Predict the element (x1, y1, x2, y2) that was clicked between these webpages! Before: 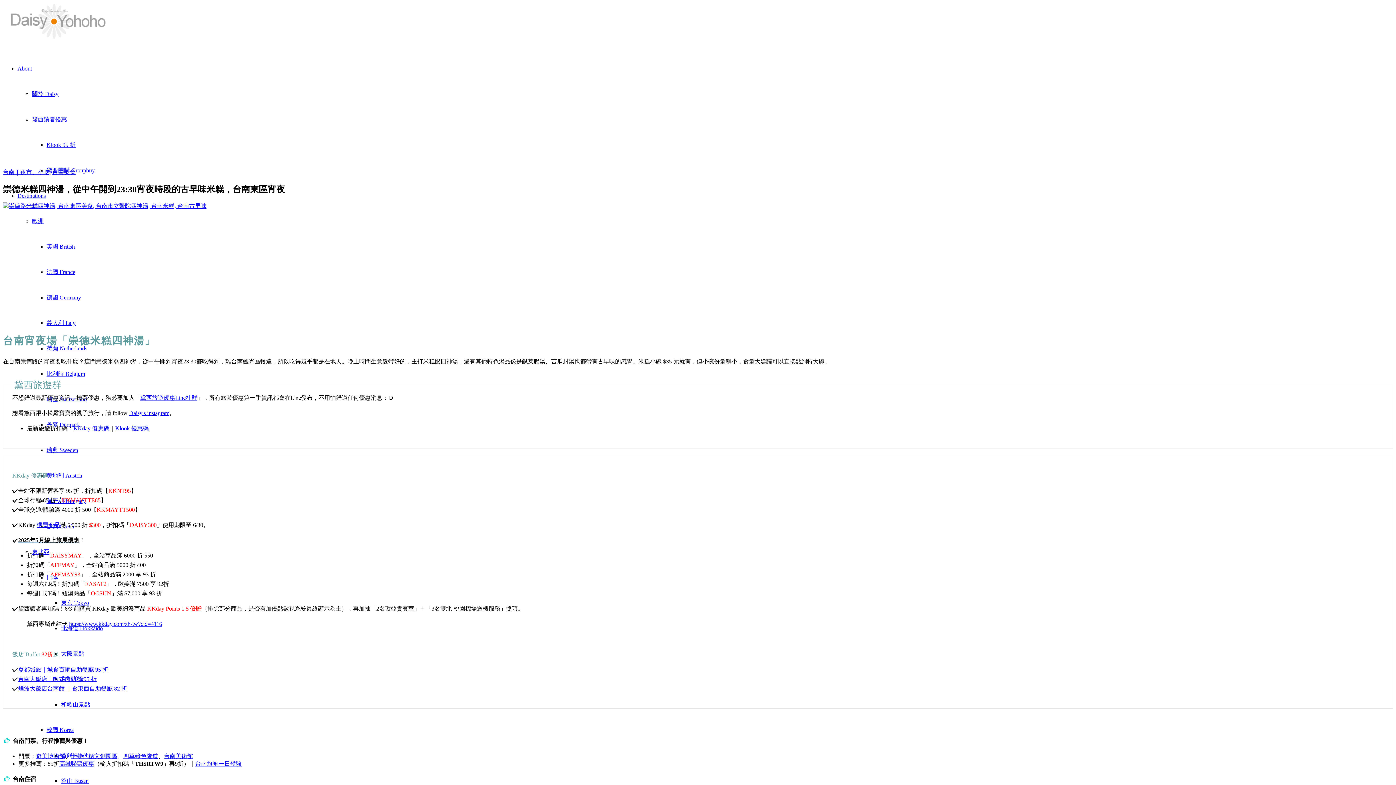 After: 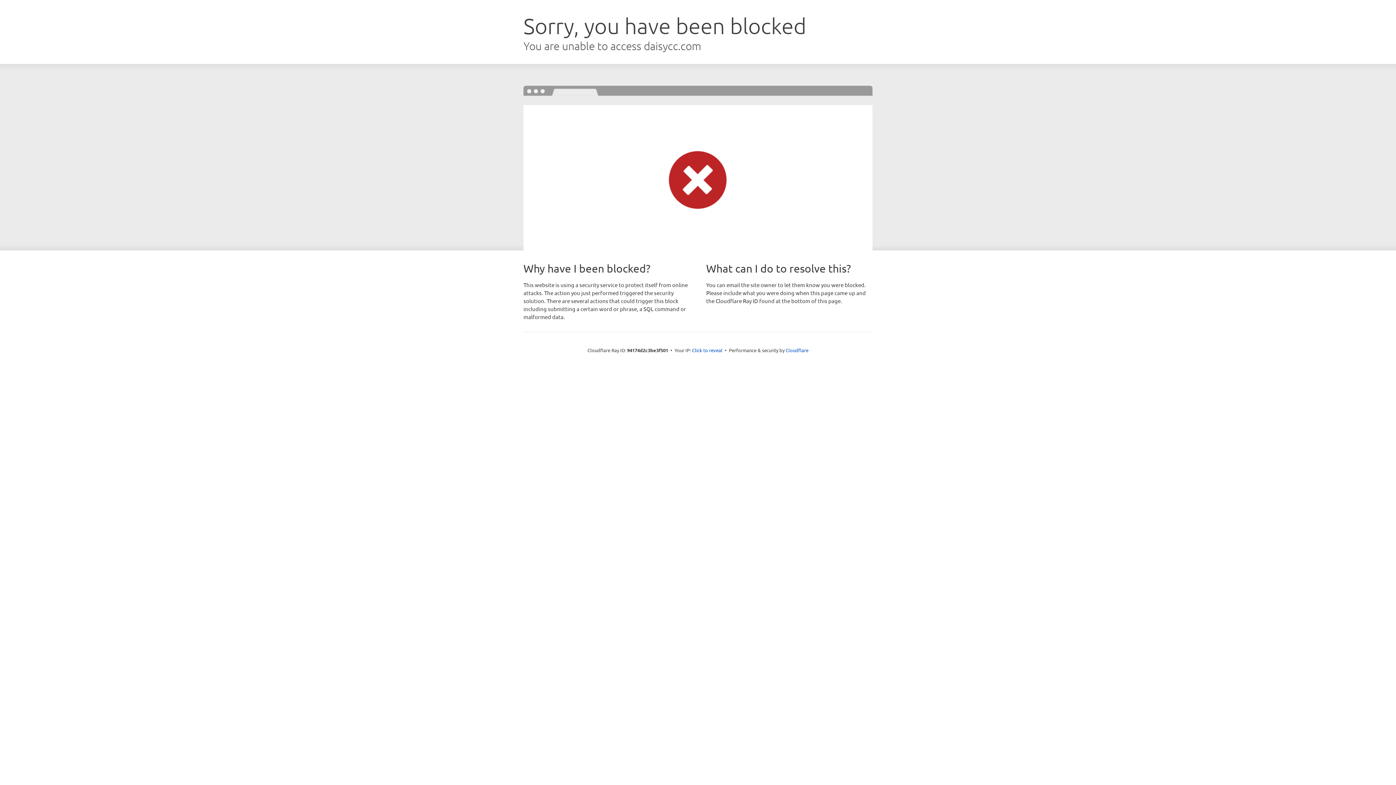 Action: label: 韓國 Korea bbox: (46, 727, 73, 733)